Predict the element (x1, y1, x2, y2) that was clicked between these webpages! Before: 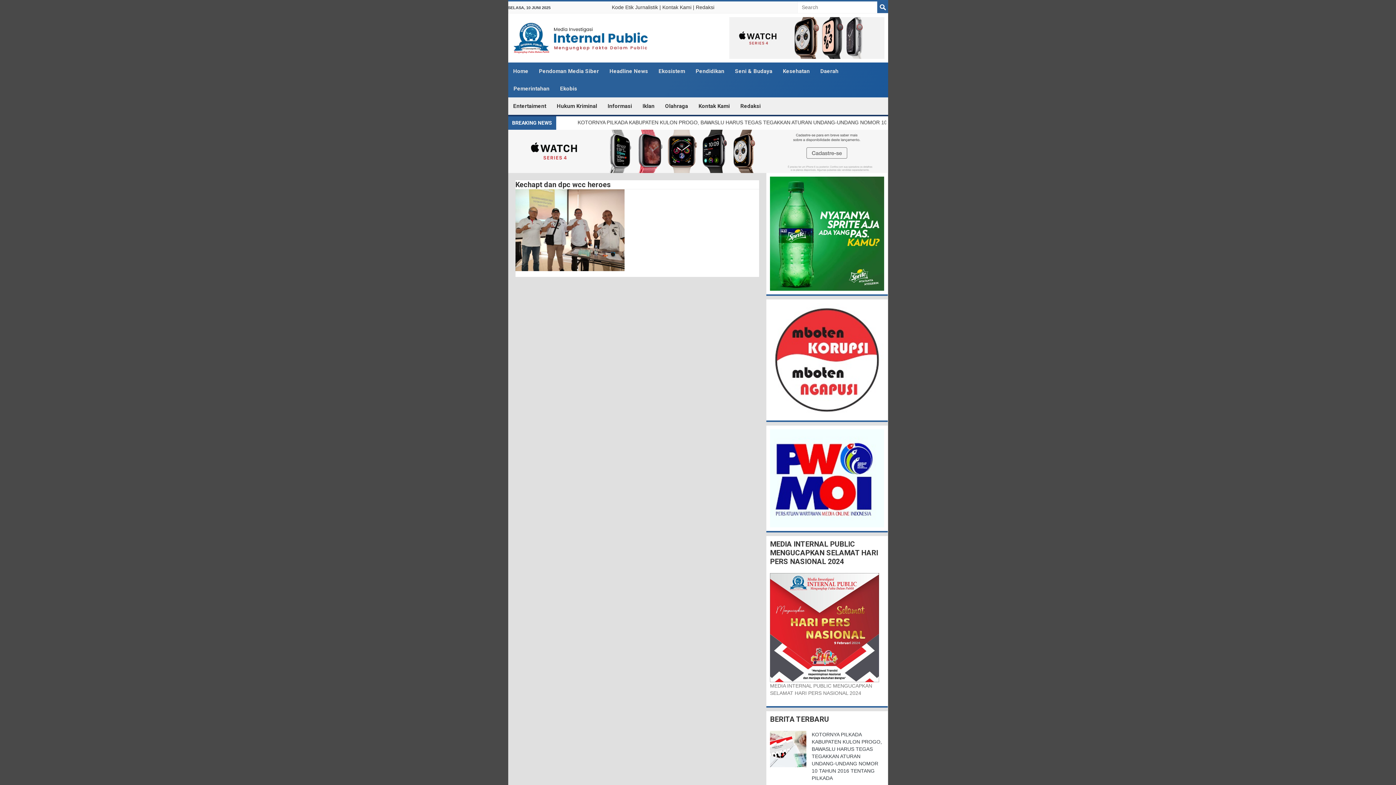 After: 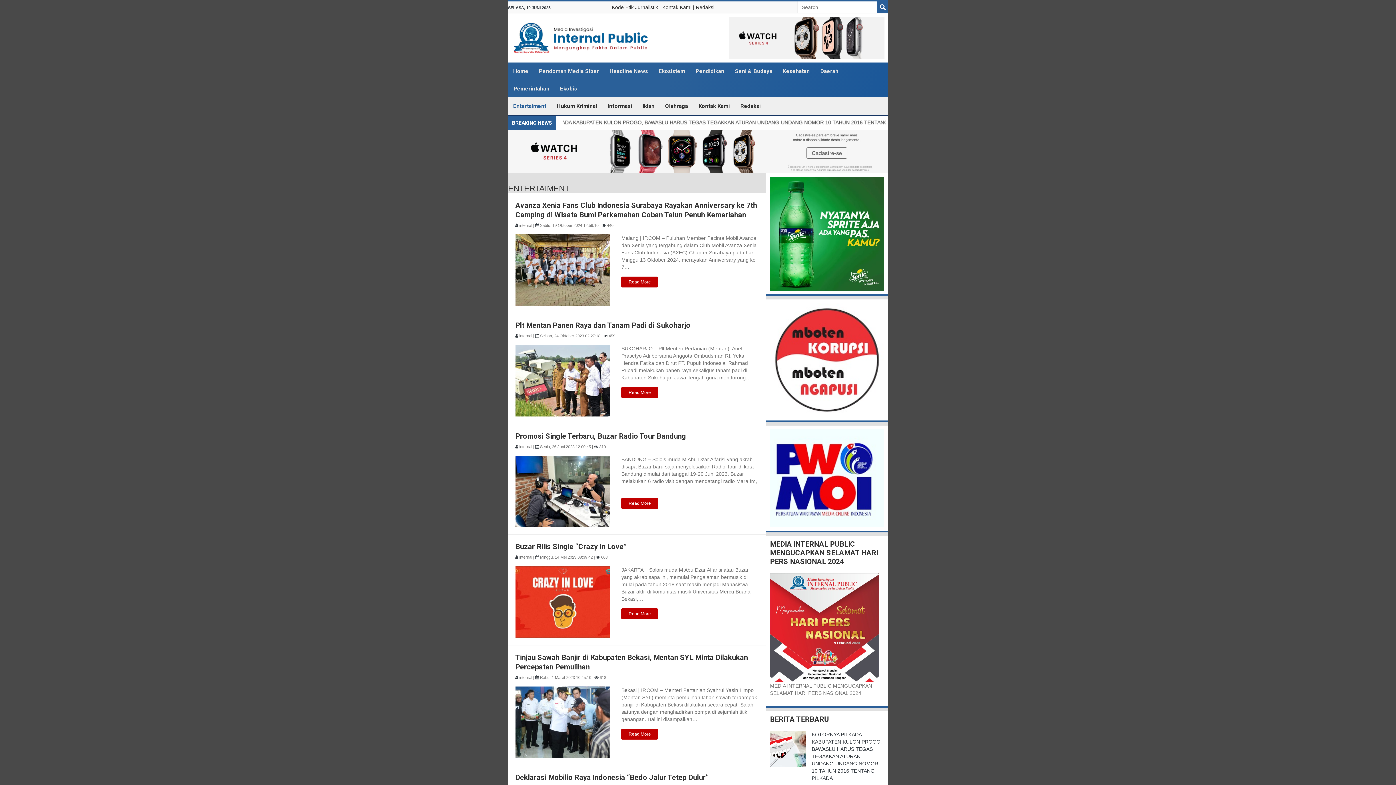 Action: bbox: (508, 97, 551, 114) label: Entertaiment